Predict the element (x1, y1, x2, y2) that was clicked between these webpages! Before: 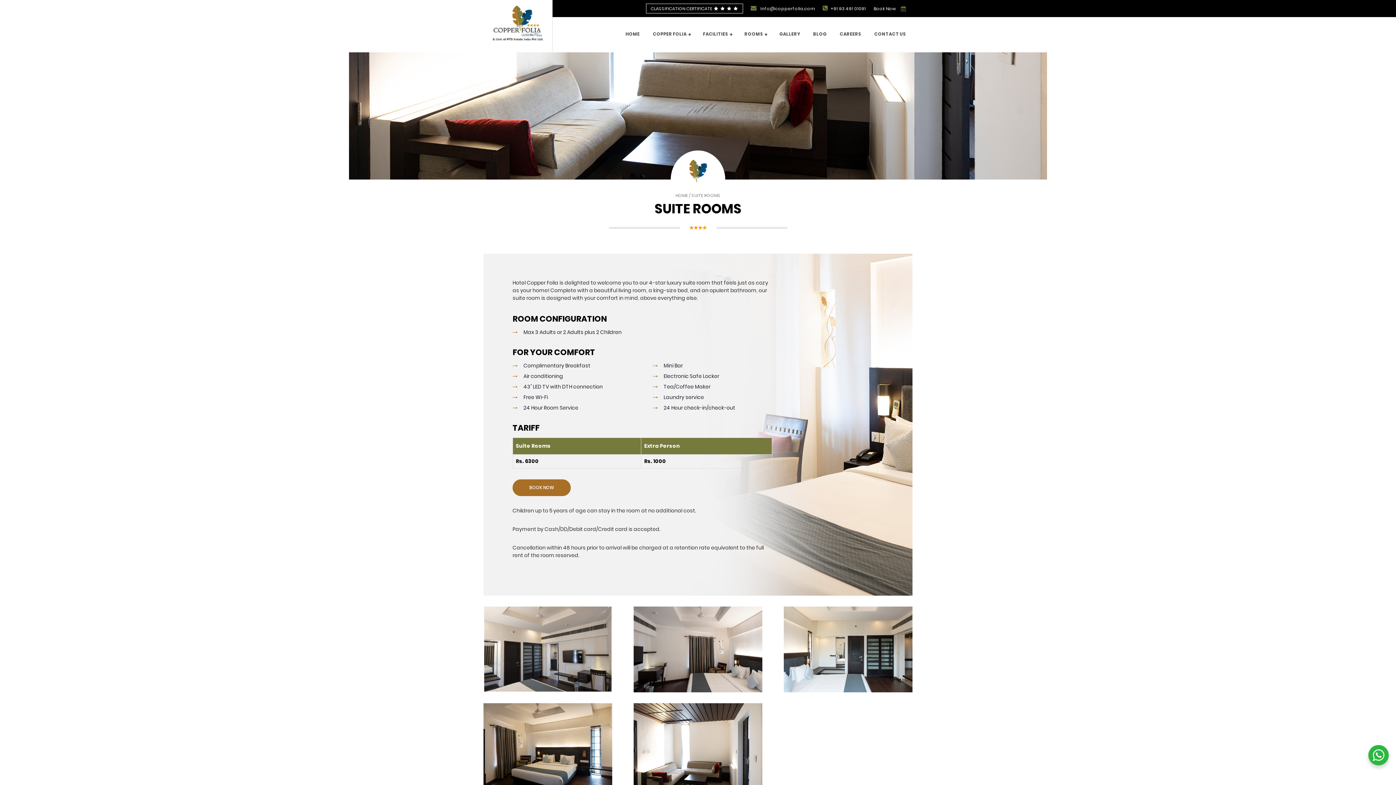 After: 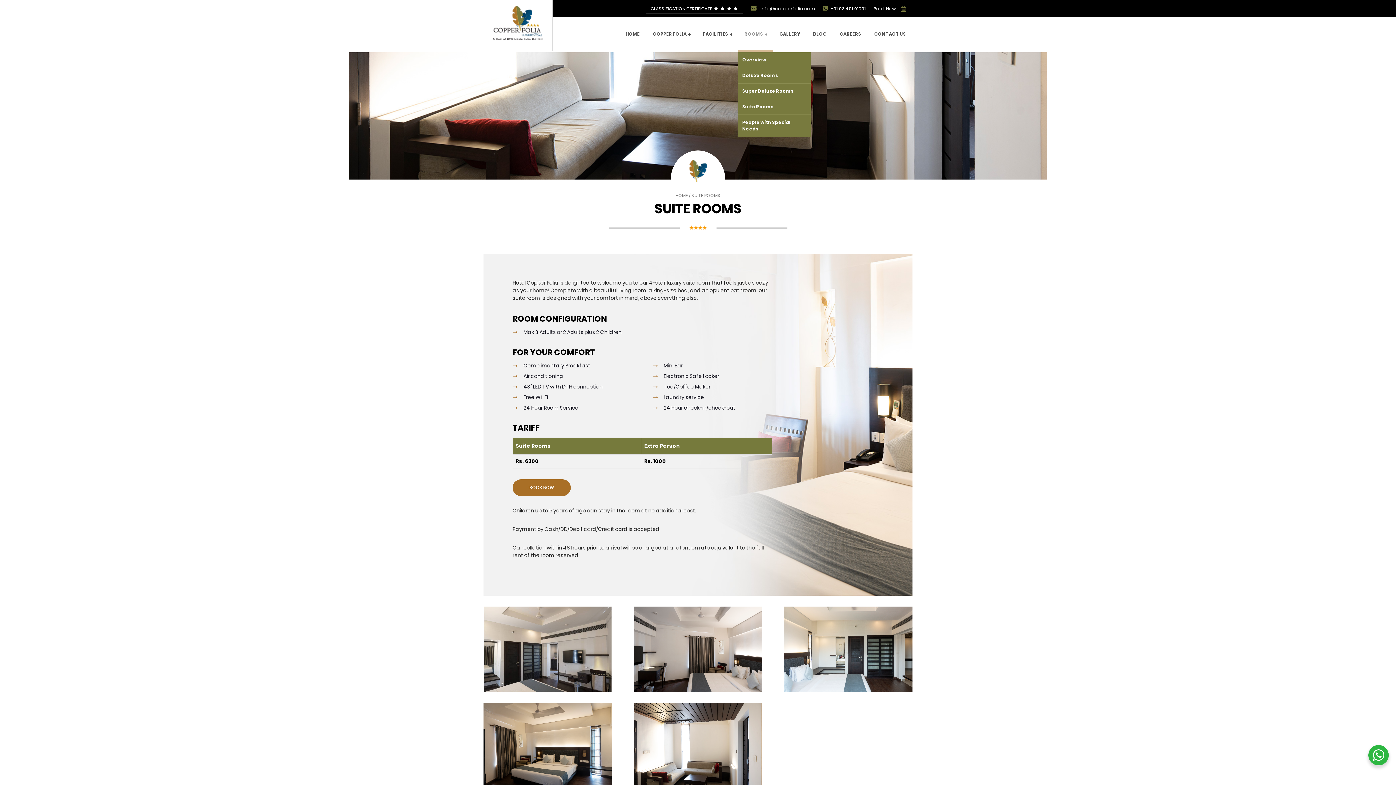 Action: bbox: (738, 17, 773, 52) label: ROOMS
+